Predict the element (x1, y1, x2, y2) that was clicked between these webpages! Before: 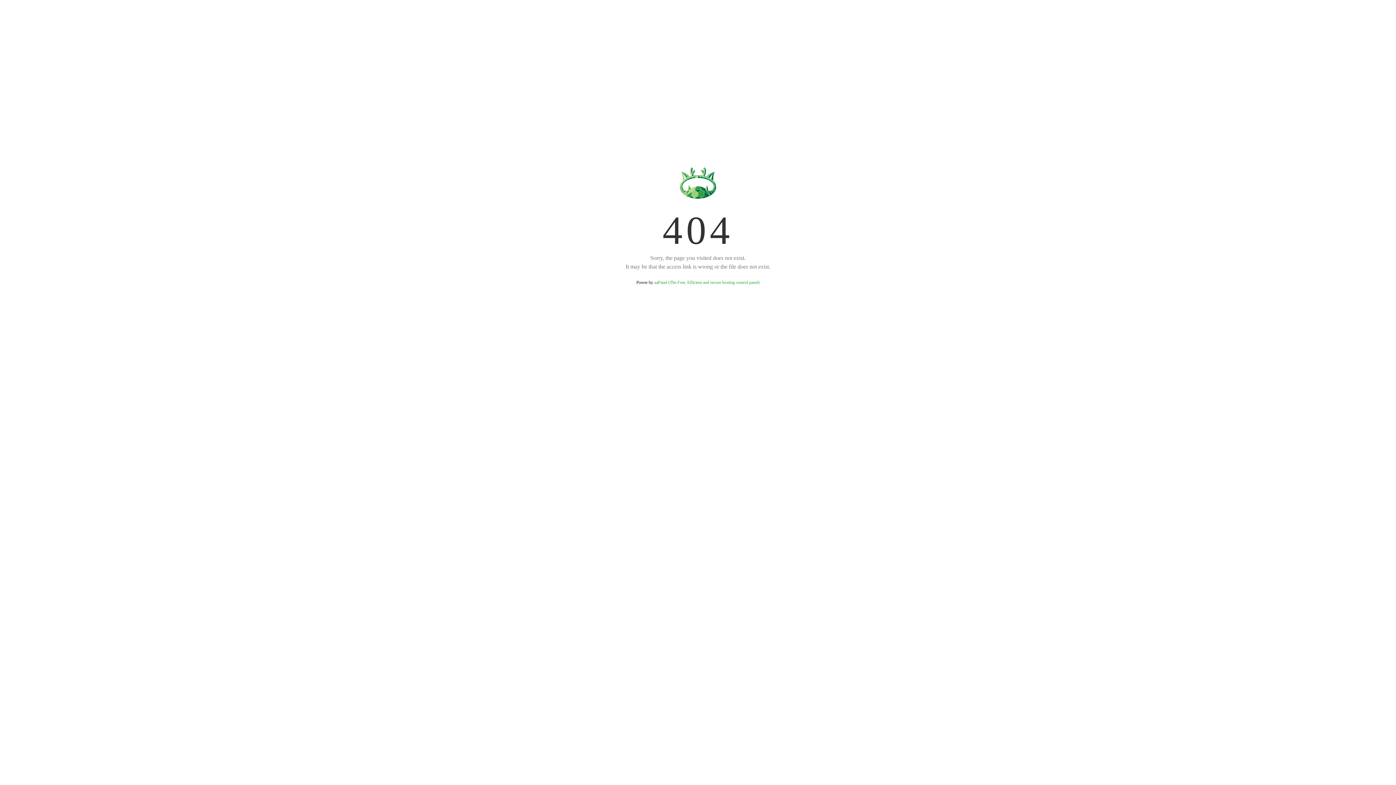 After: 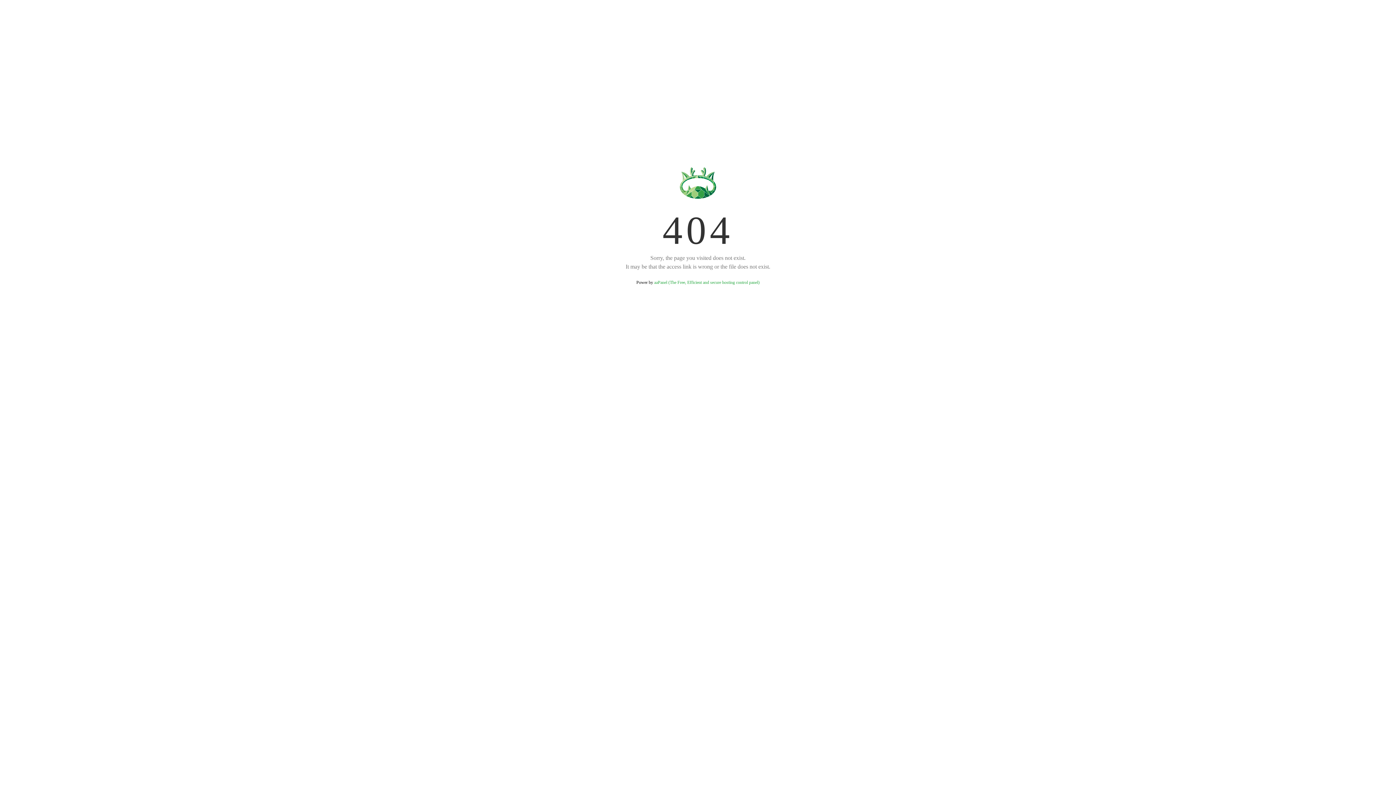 Action: bbox: (654, 280, 759, 285) label: aaPanel (The Free, Efficient and secure hosting control panel)